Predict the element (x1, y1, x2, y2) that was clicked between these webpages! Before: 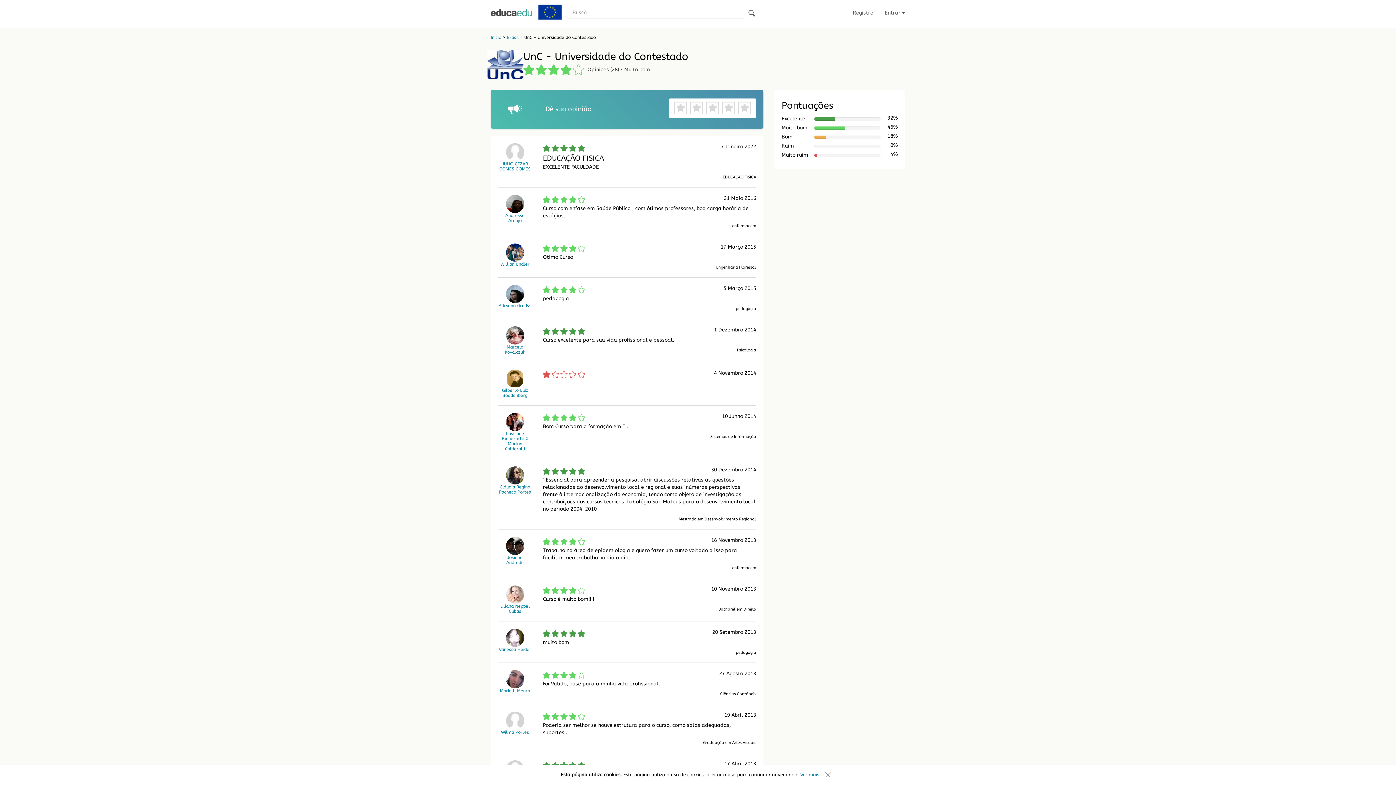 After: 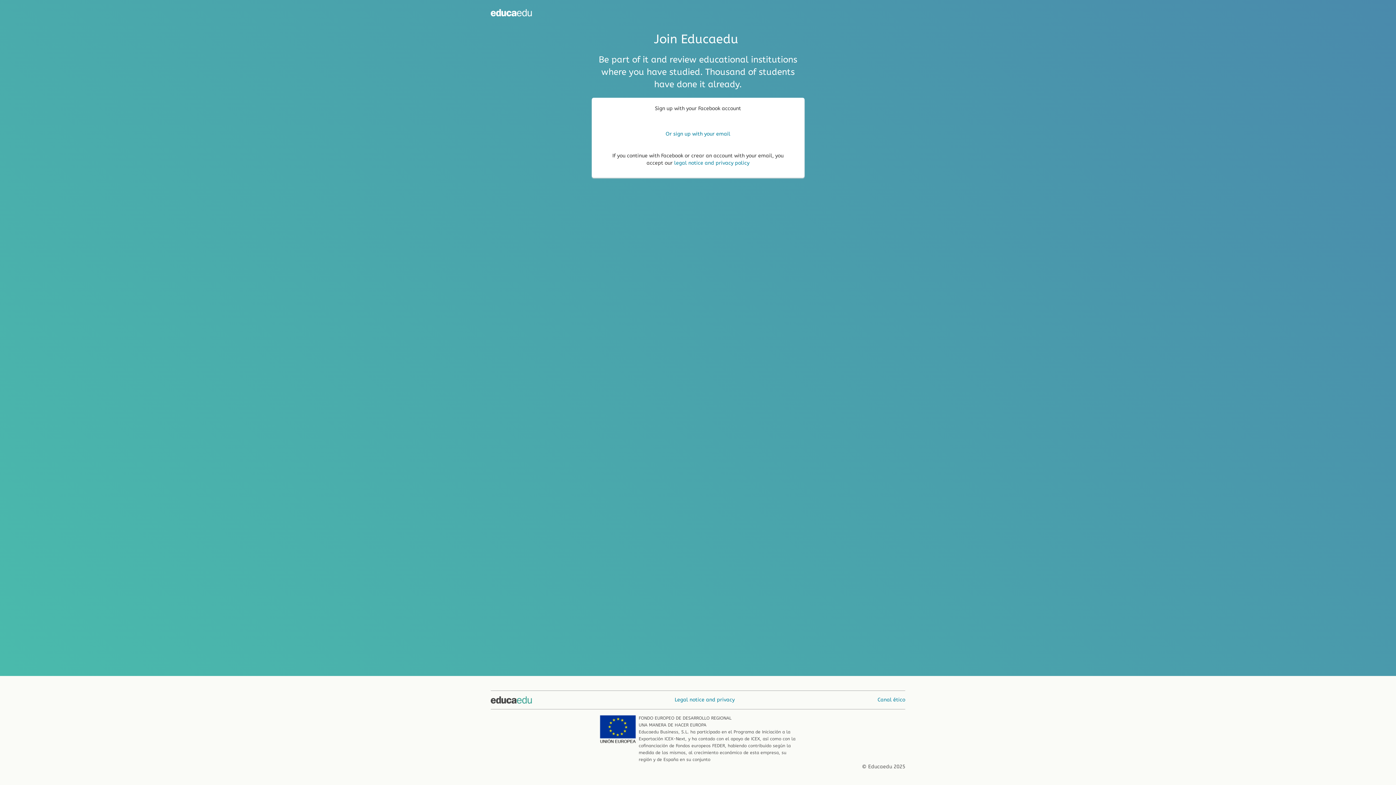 Action: bbox: (847, 3, 879, 22) label: Registro